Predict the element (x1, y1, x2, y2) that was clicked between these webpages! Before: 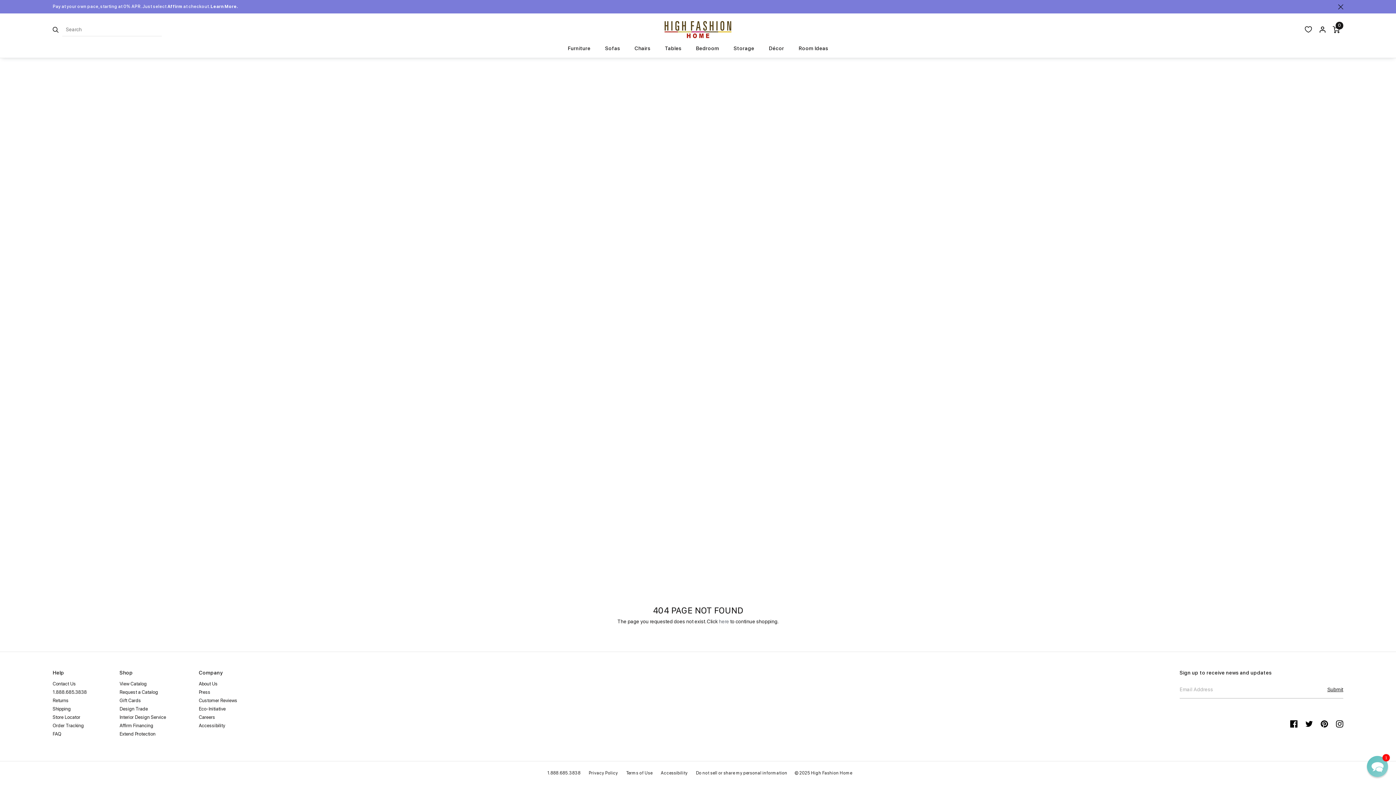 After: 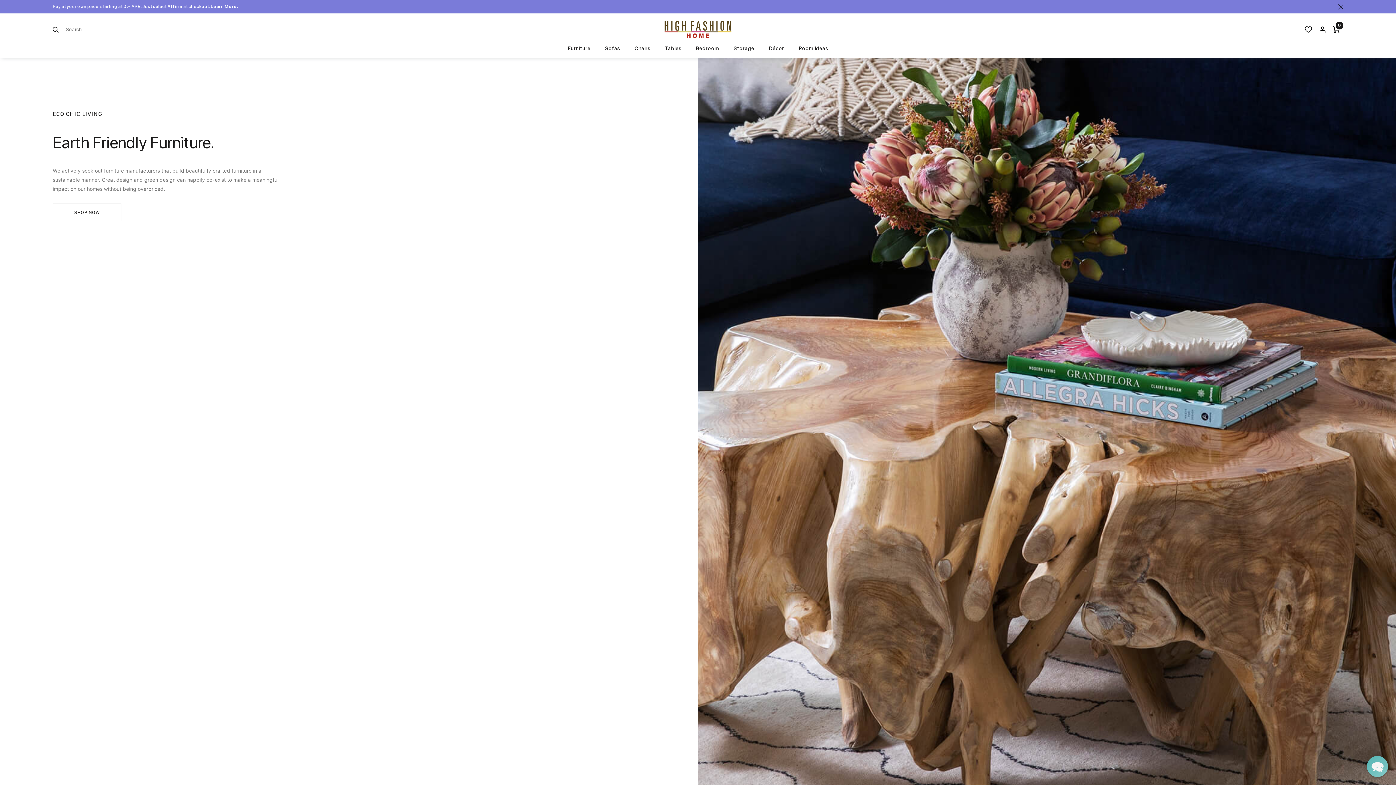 Action: label: Eco-Initiative bbox: (198, 706, 225, 712)